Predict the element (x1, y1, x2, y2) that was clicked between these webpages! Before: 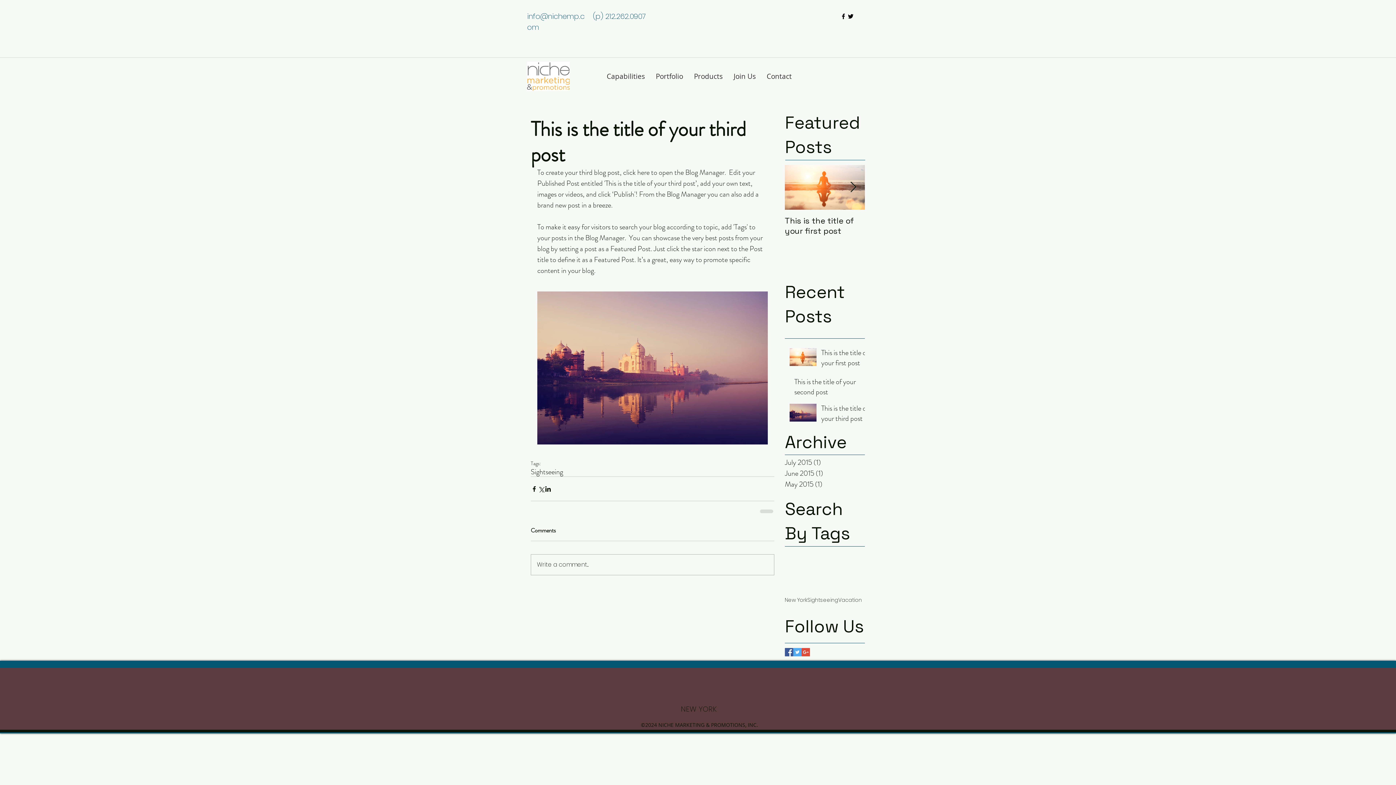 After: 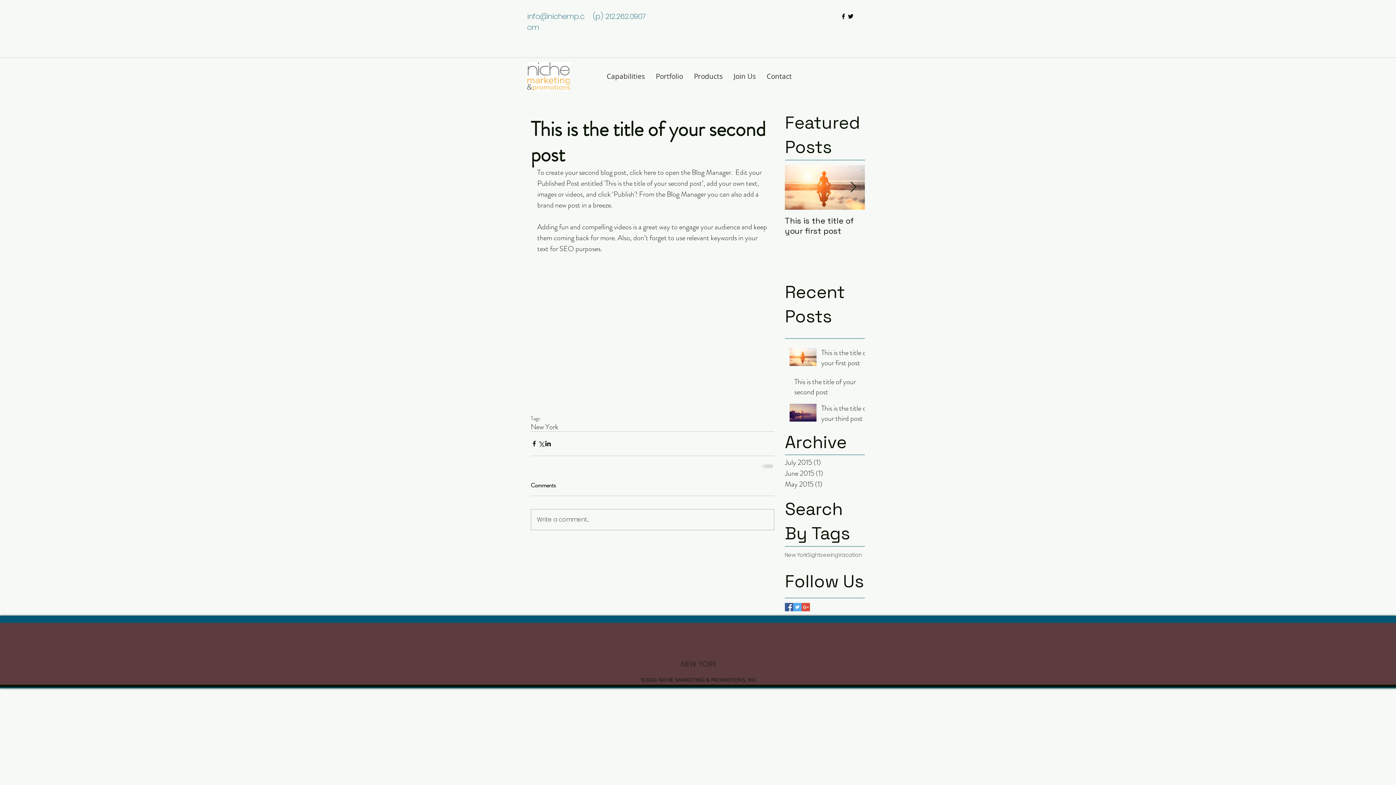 Action: bbox: (794, 377, 869, 400) label: This is the title of your second post